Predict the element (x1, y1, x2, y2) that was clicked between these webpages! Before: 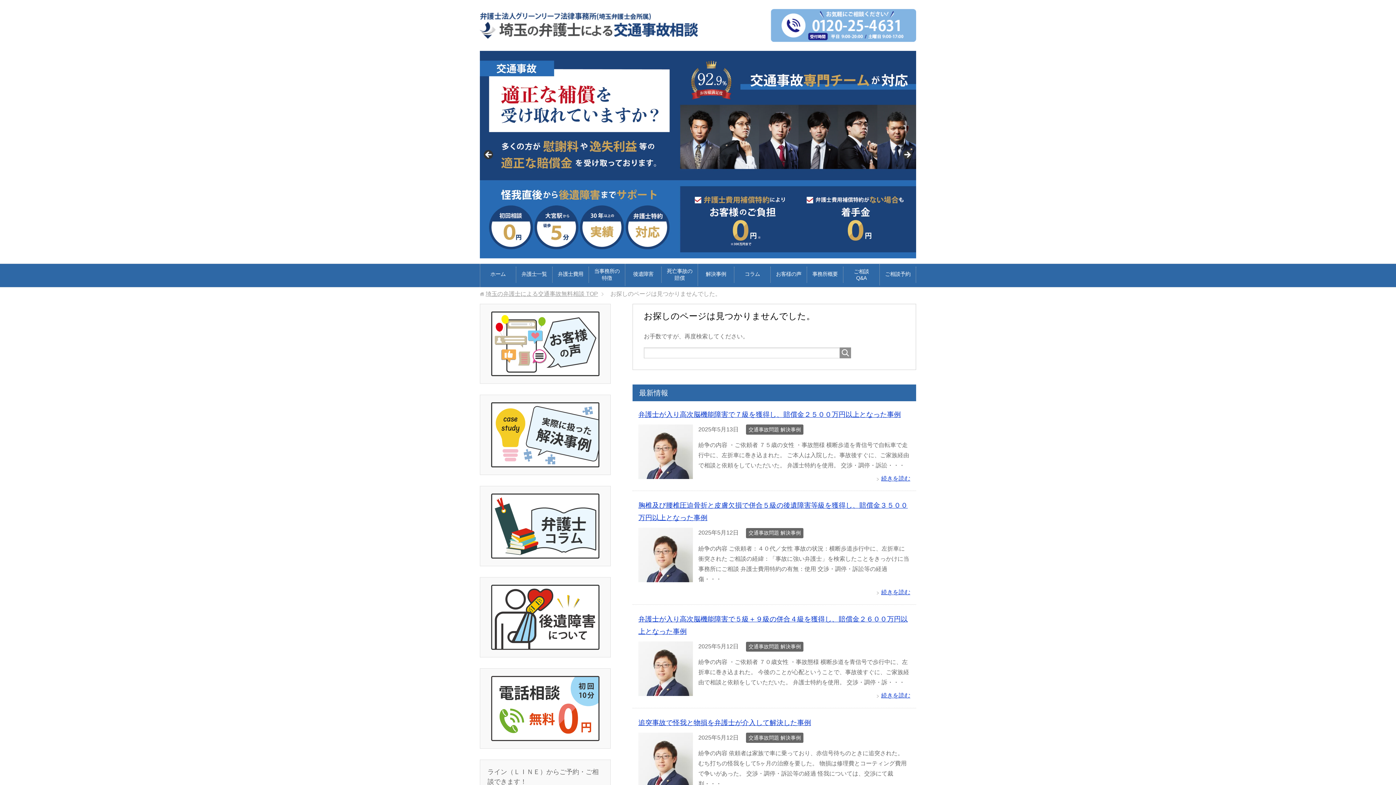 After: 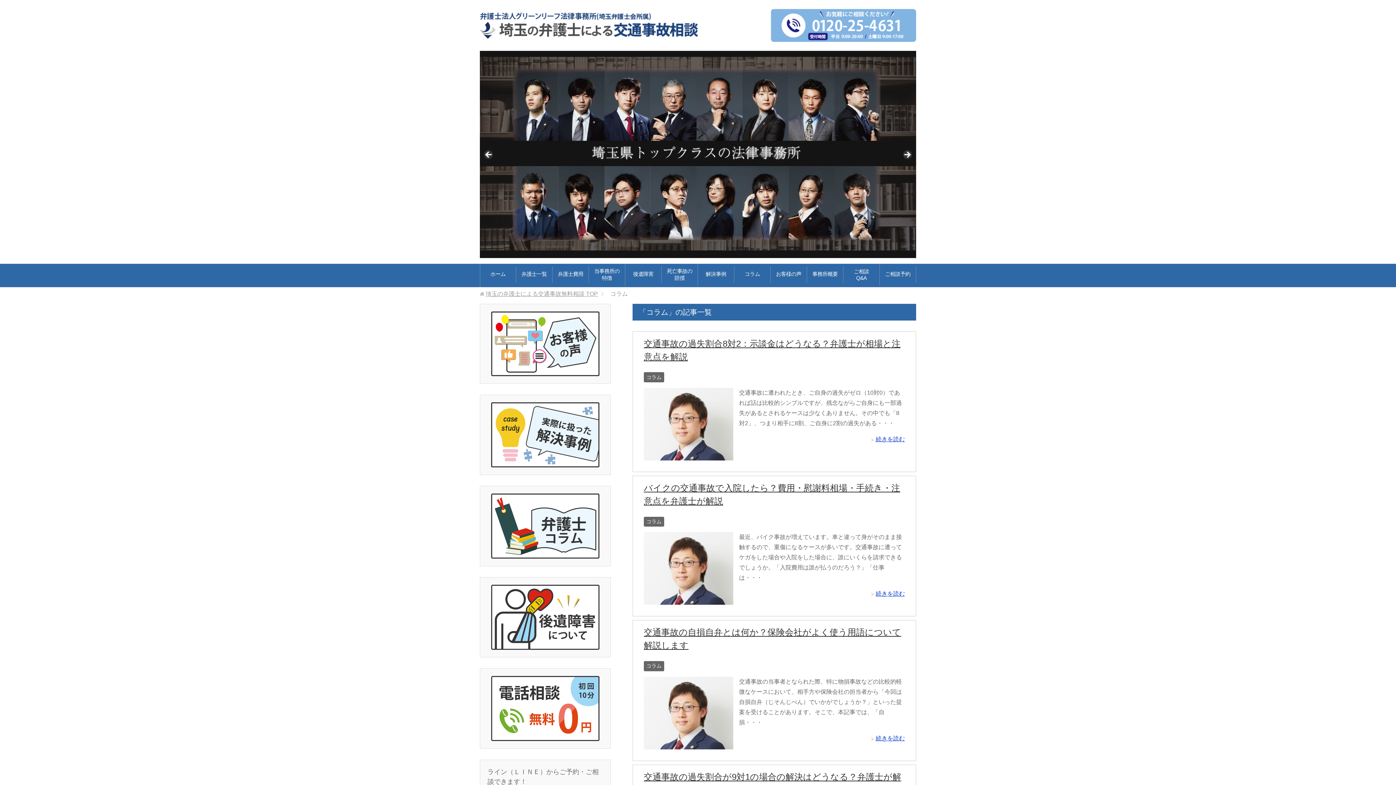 Action: bbox: (734, 266, 770, 282) label: コラム